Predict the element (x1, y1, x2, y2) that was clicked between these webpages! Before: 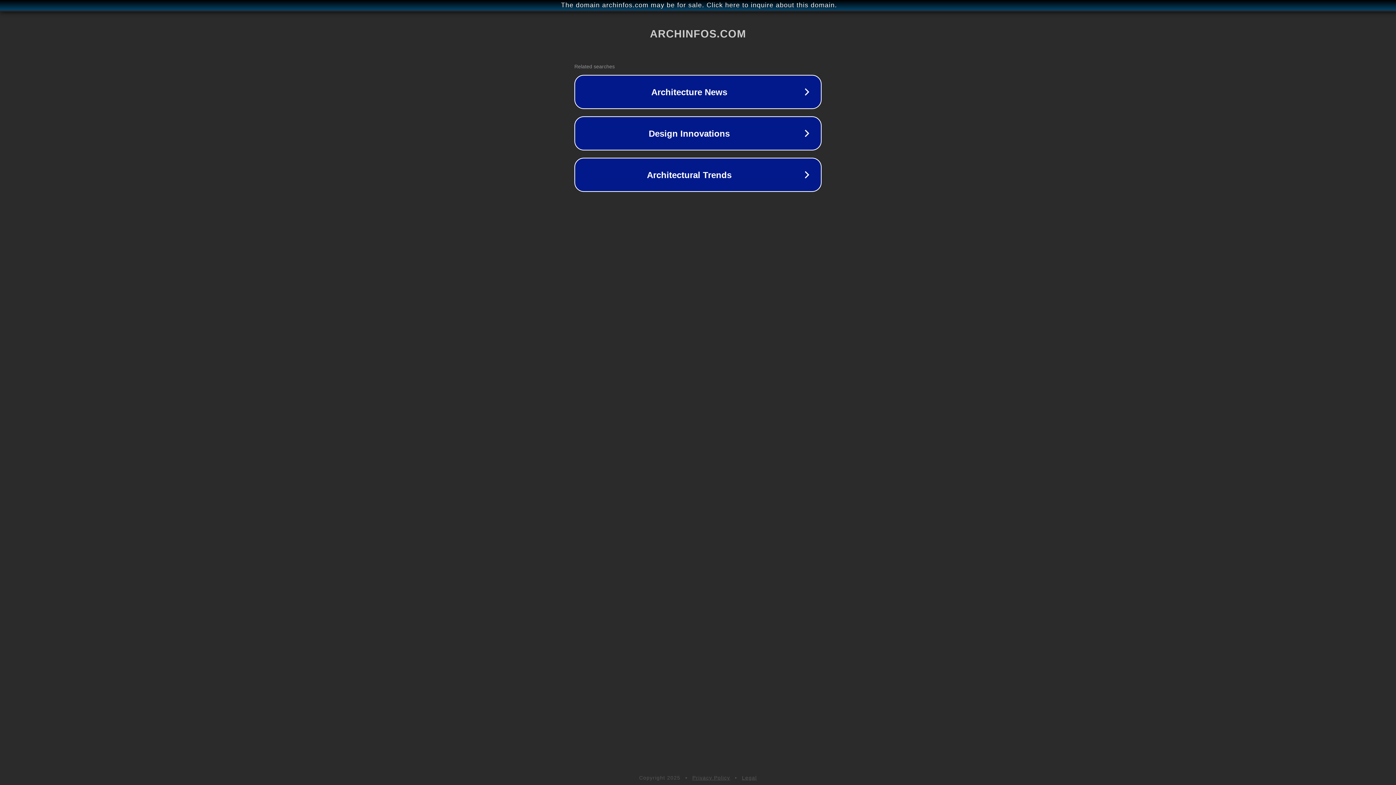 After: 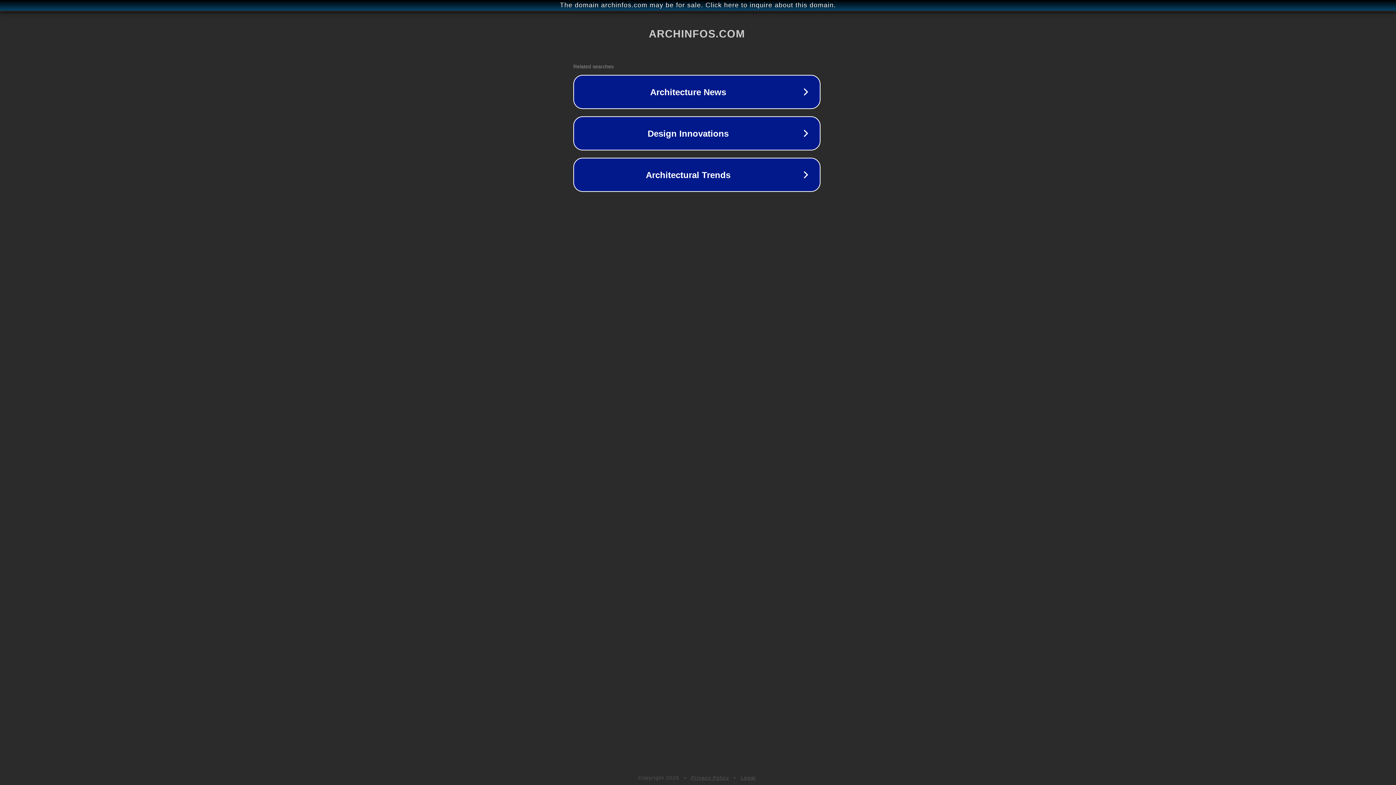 Action: bbox: (1, 1, 1397, 9) label: The domain archinfos.com may be for sale. Click here to inquire about this domain.